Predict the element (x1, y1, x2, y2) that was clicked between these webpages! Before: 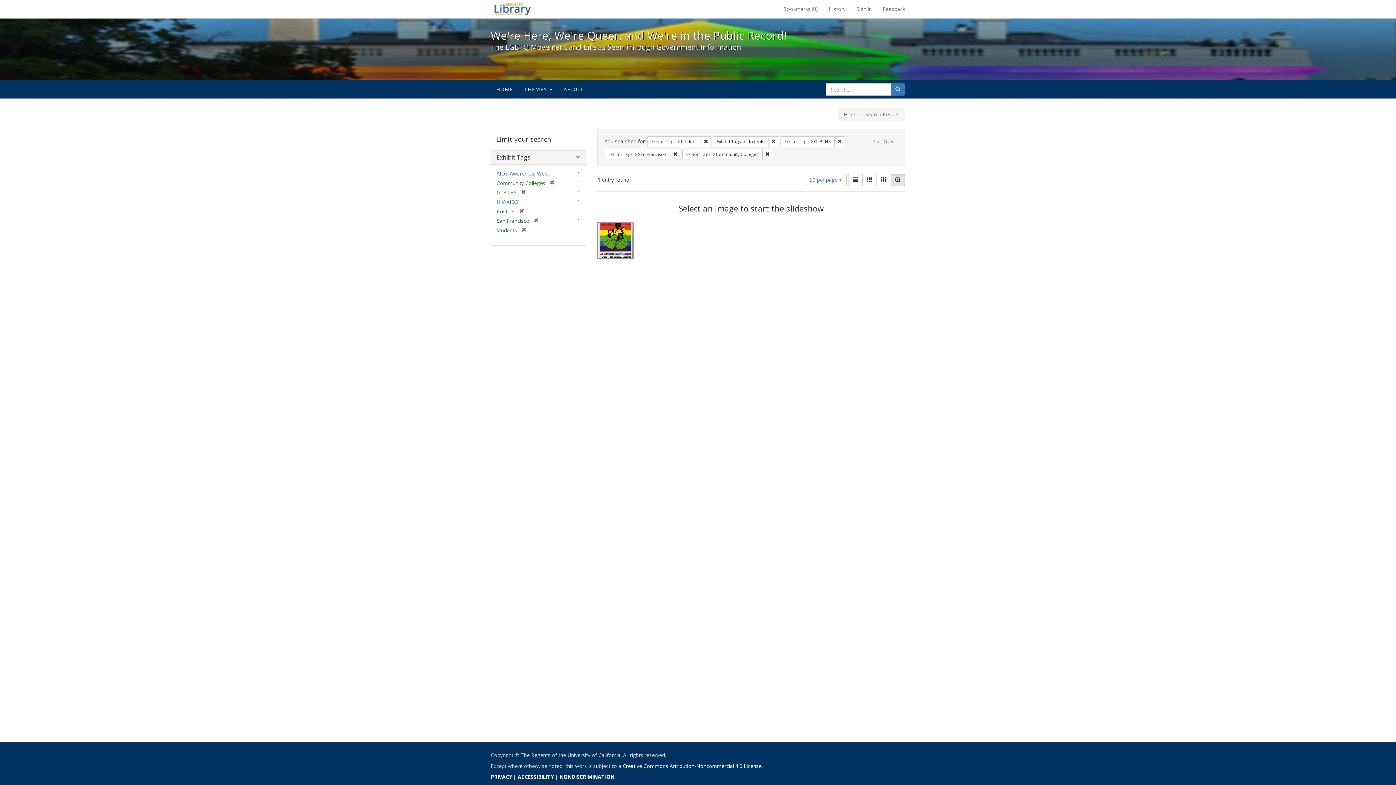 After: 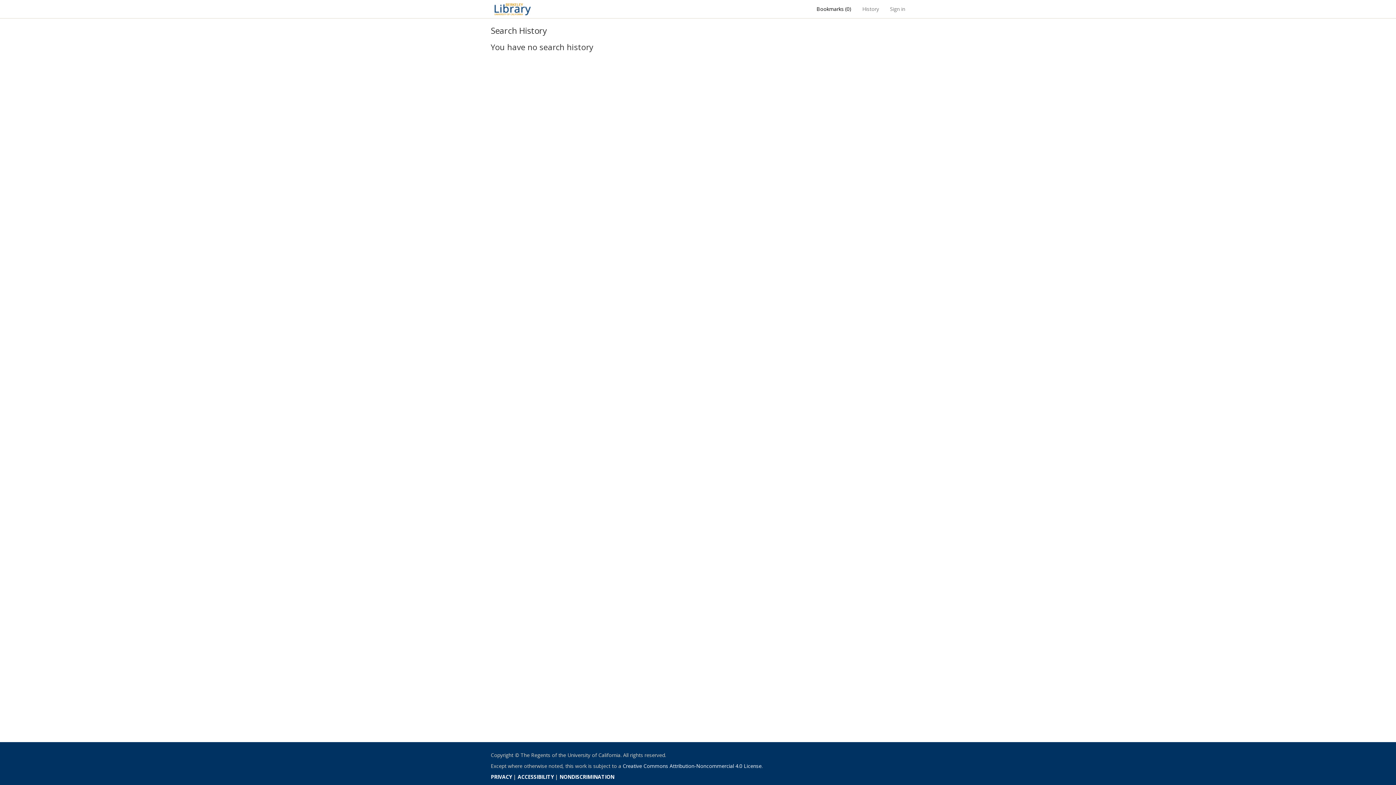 Action: bbox: (823, 0, 851, 18) label: History